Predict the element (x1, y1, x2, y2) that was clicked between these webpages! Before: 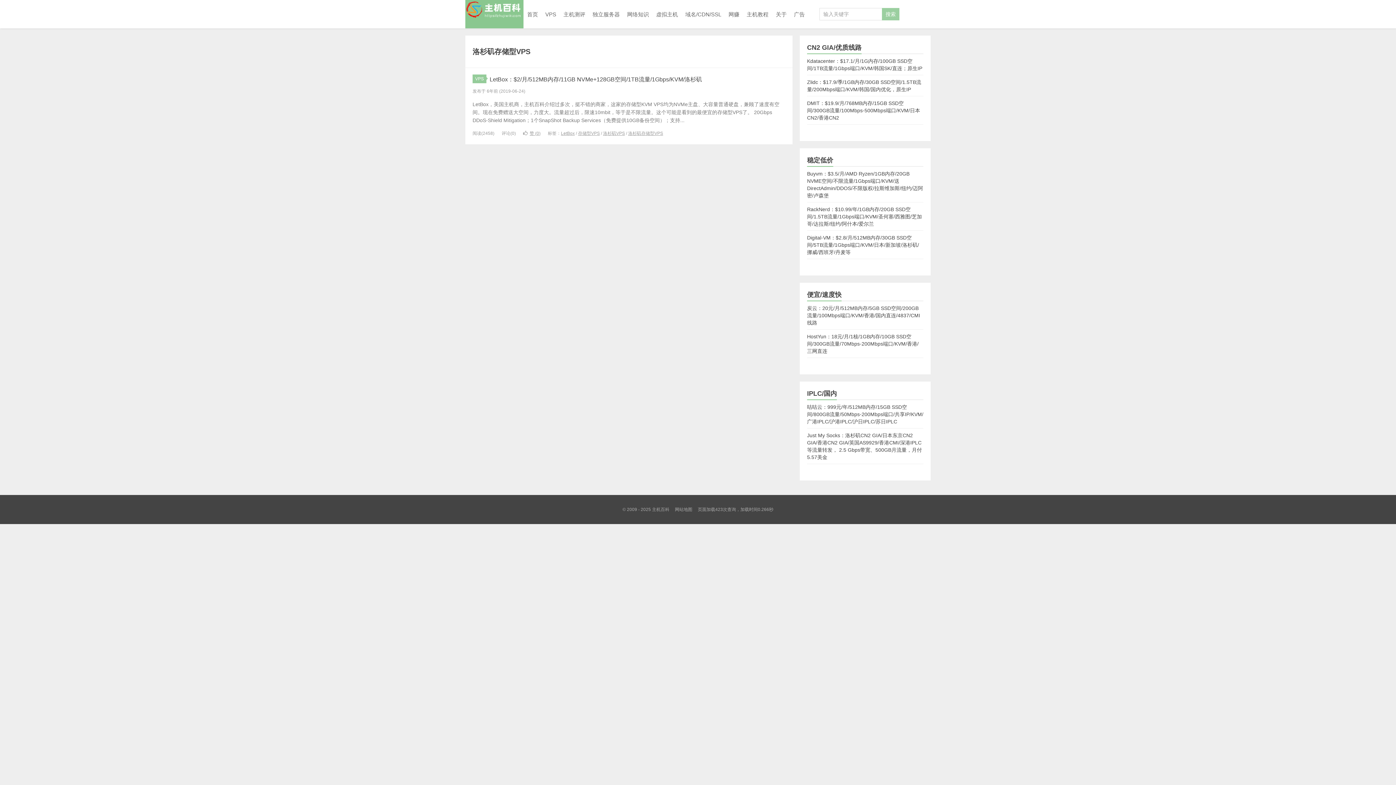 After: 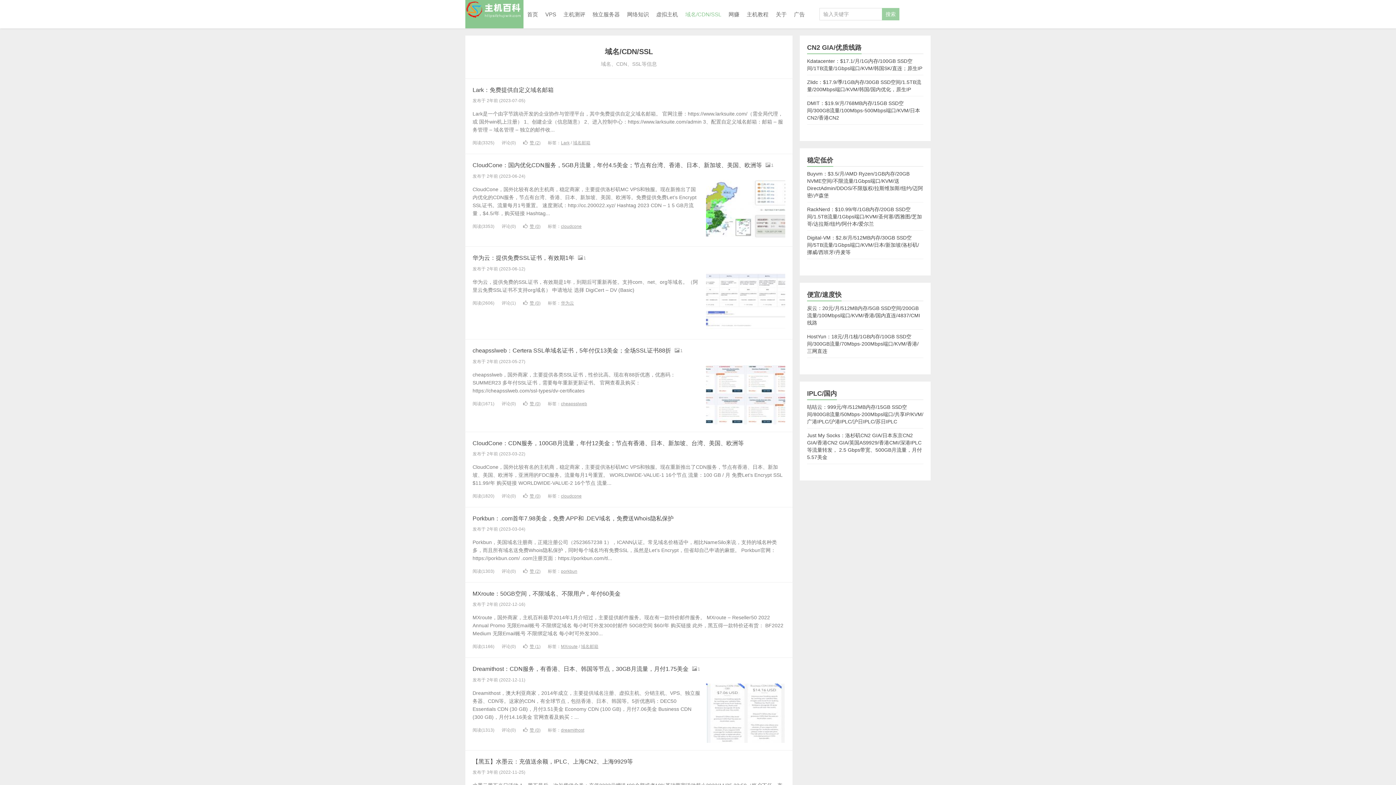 Action: bbox: (681, 0, 725, 28) label: 域名/CDN/SSL